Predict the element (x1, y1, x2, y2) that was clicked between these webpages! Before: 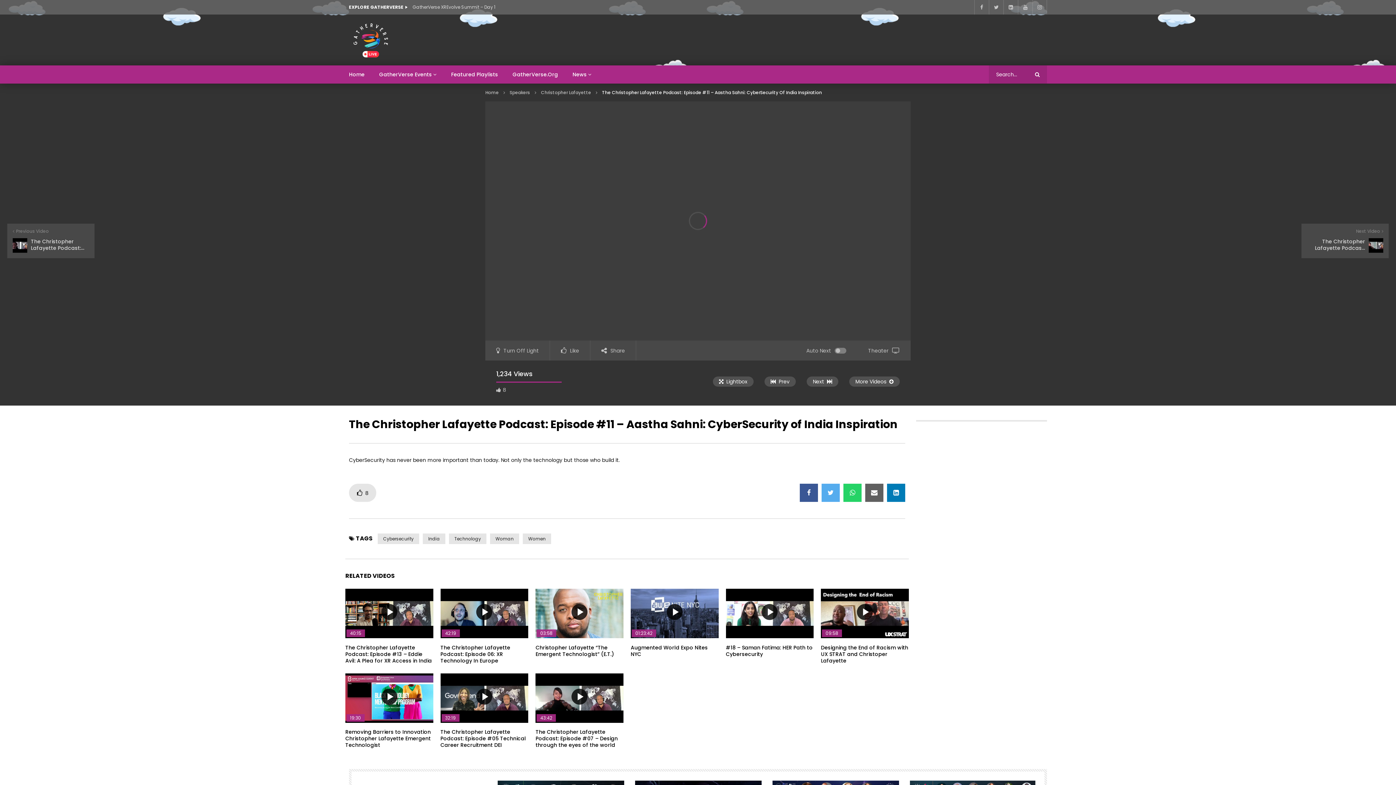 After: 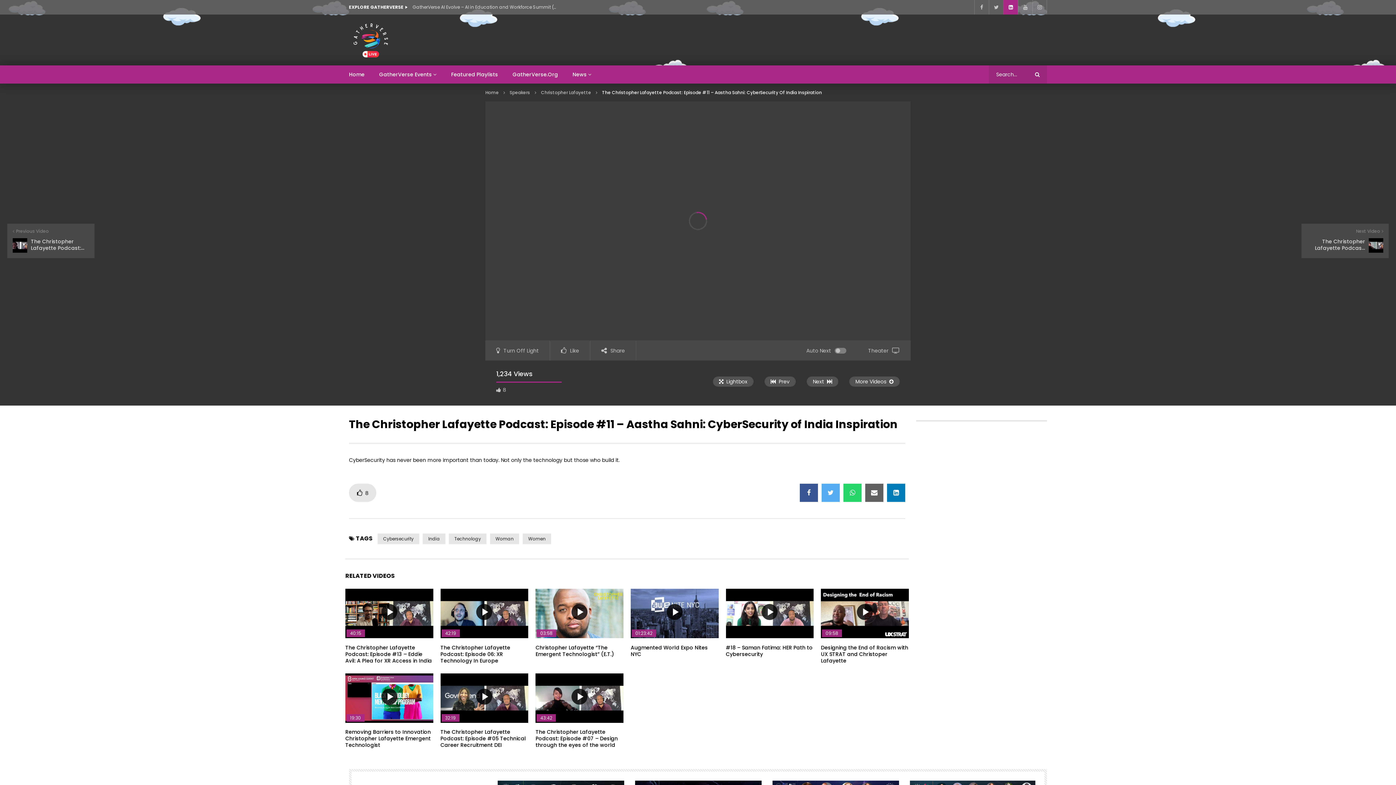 Action: bbox: (1003, 0, 1018, 14)